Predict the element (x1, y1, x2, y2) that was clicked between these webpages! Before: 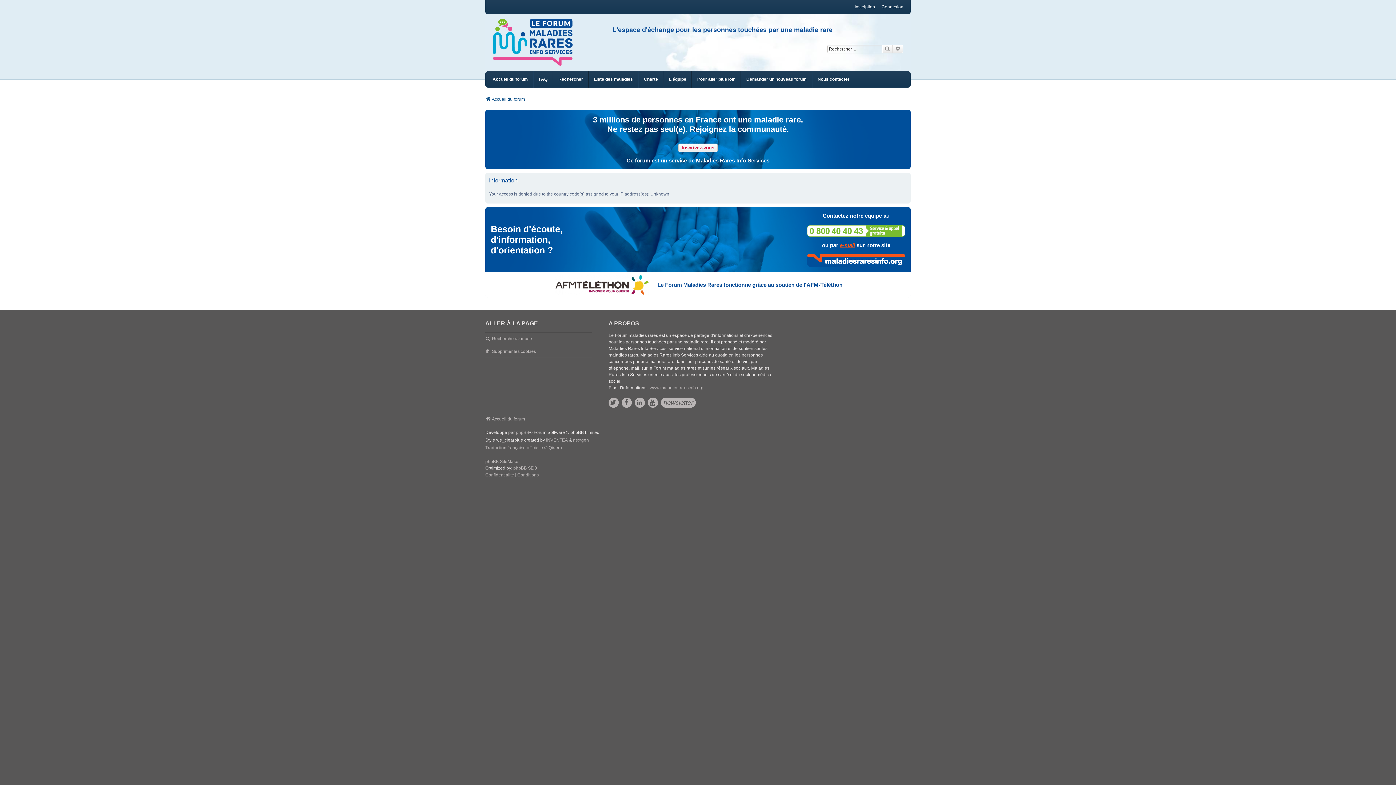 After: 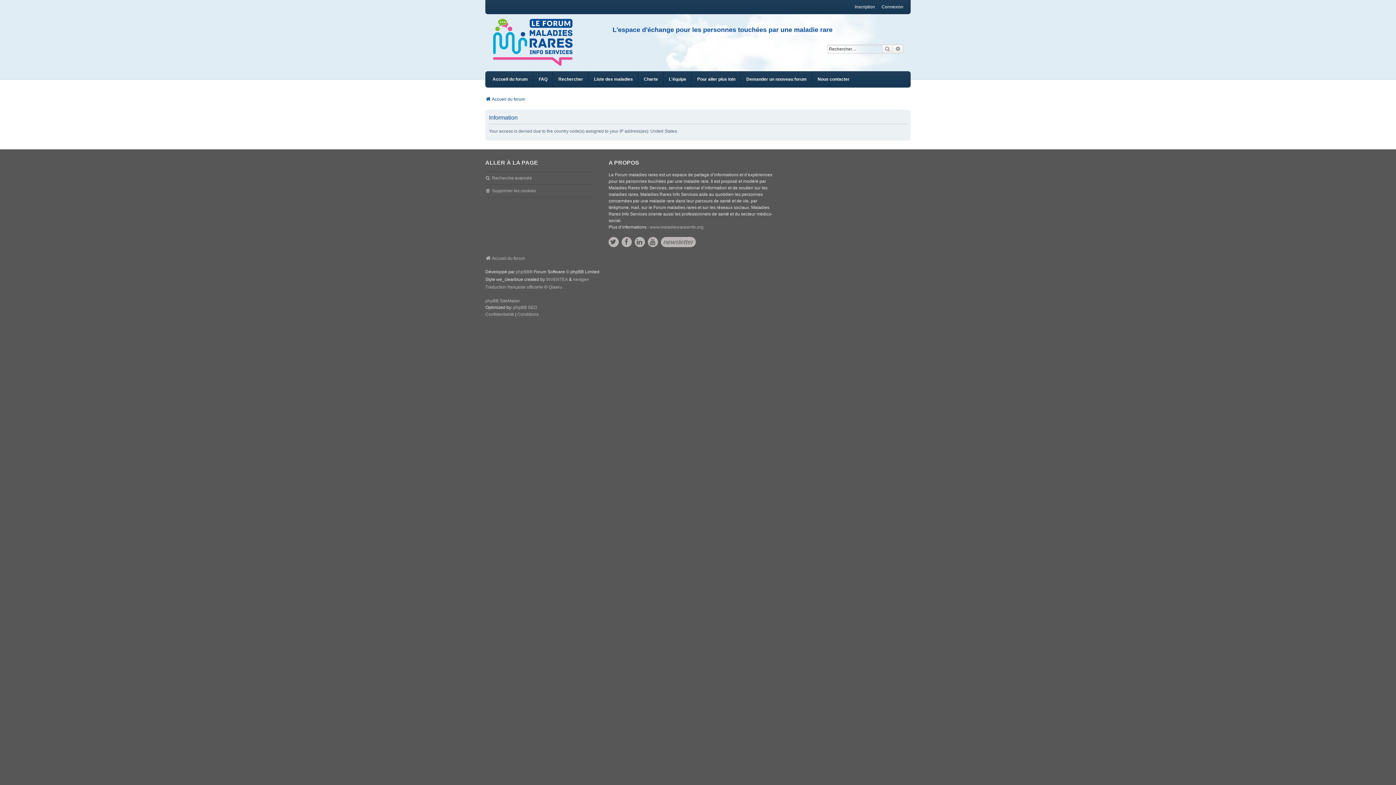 Action: label: Connexion bbox: (881, 3, 903, 10)